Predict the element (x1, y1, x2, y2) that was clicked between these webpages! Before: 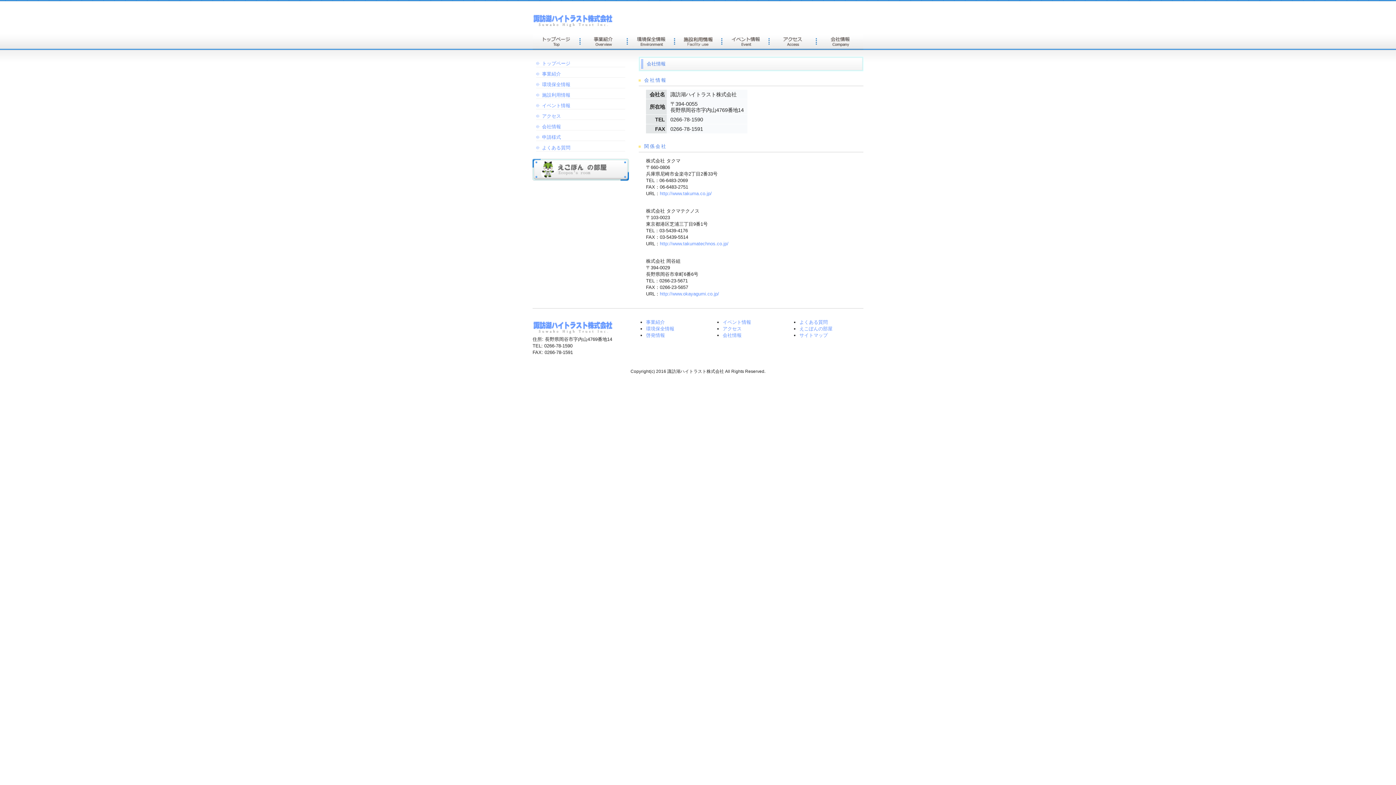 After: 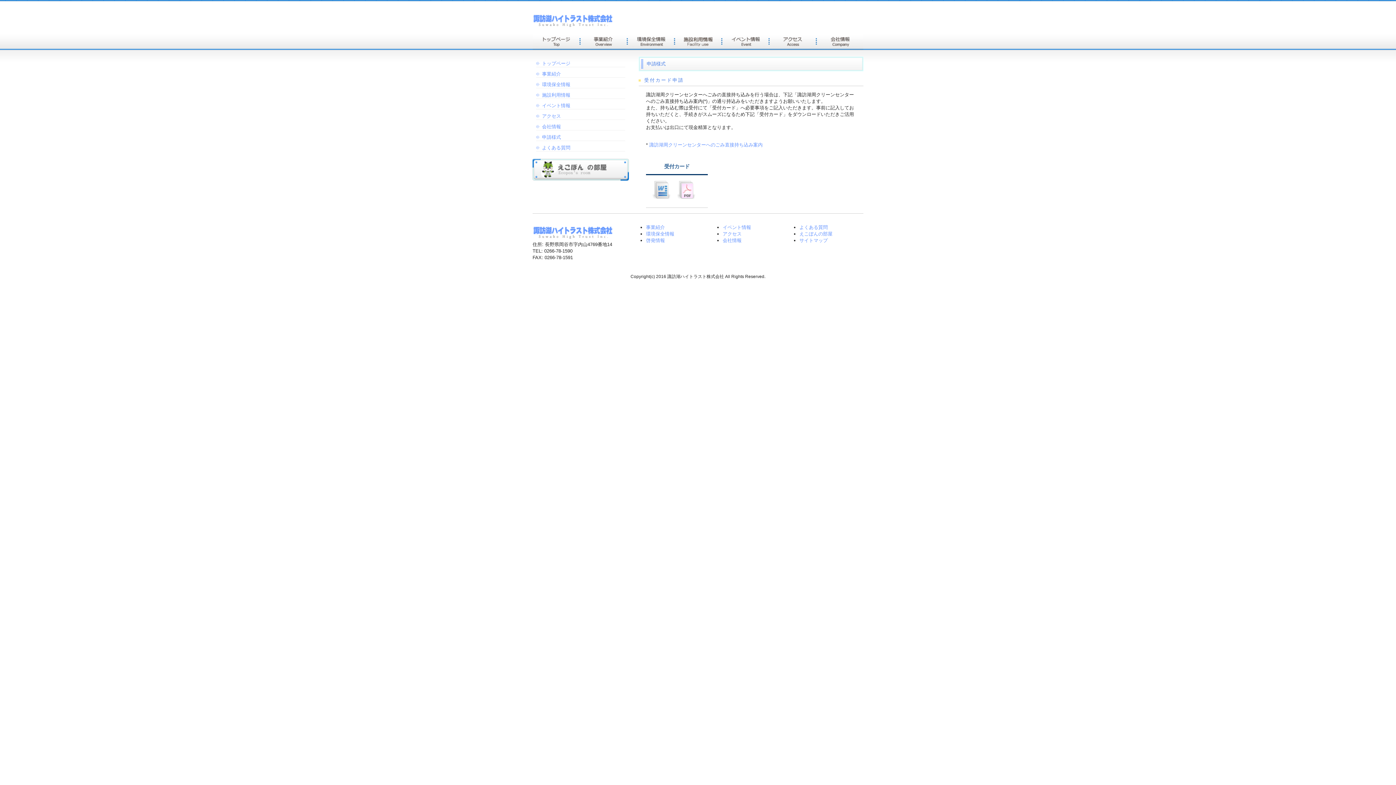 Action: label: 申請様式 bbox: (536, 134, 625, 140)